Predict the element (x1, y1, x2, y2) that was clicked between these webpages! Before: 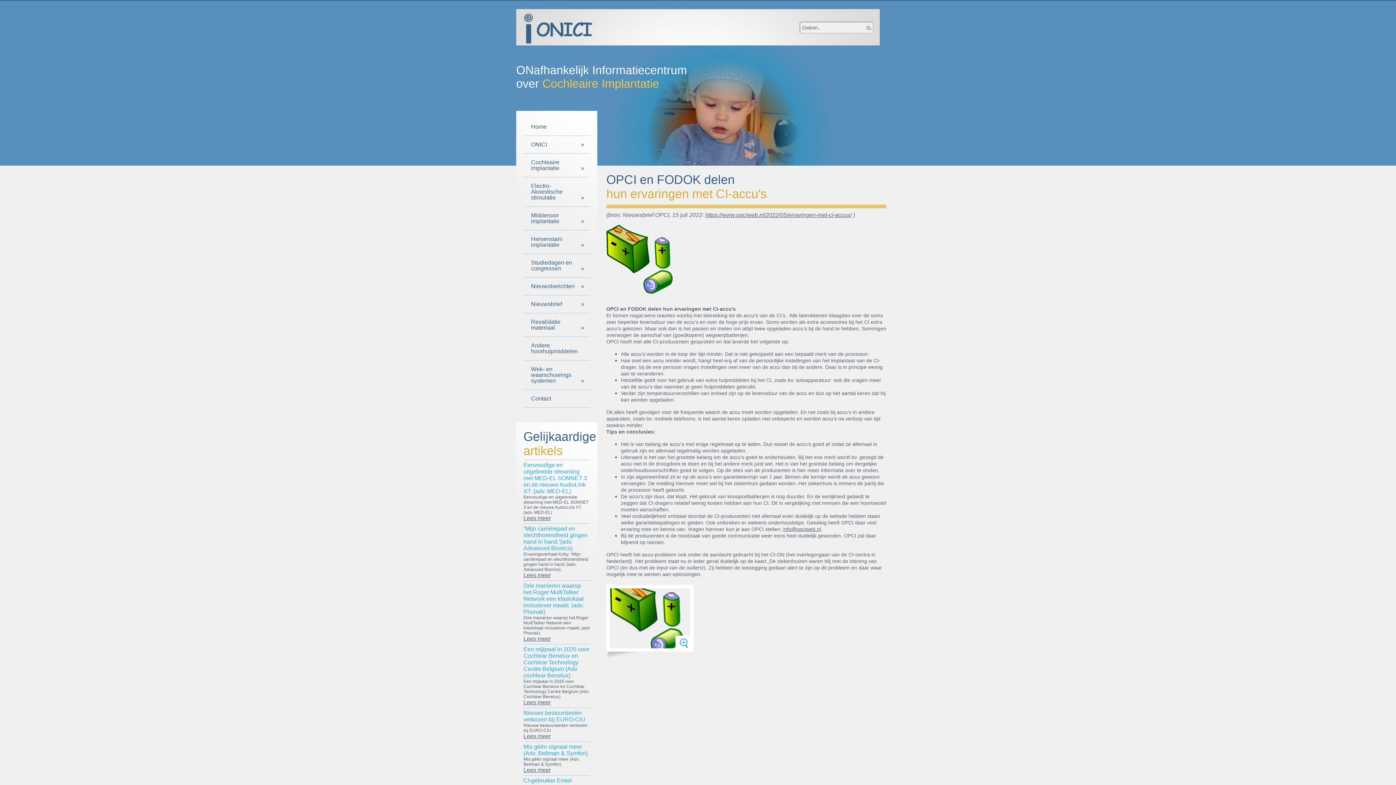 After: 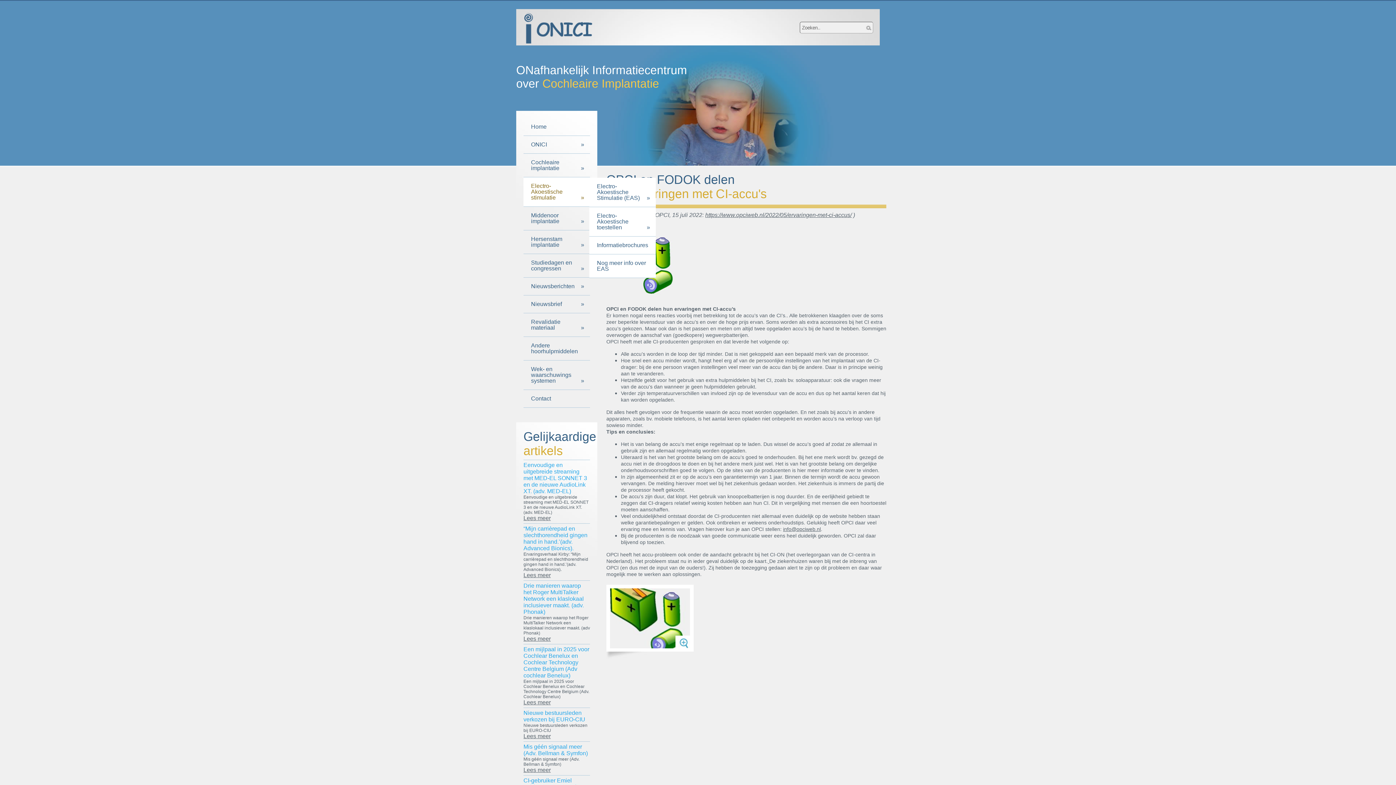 Action: bbox: (523, 177, 590, 206) label: Electro-Akoestische stimulatie